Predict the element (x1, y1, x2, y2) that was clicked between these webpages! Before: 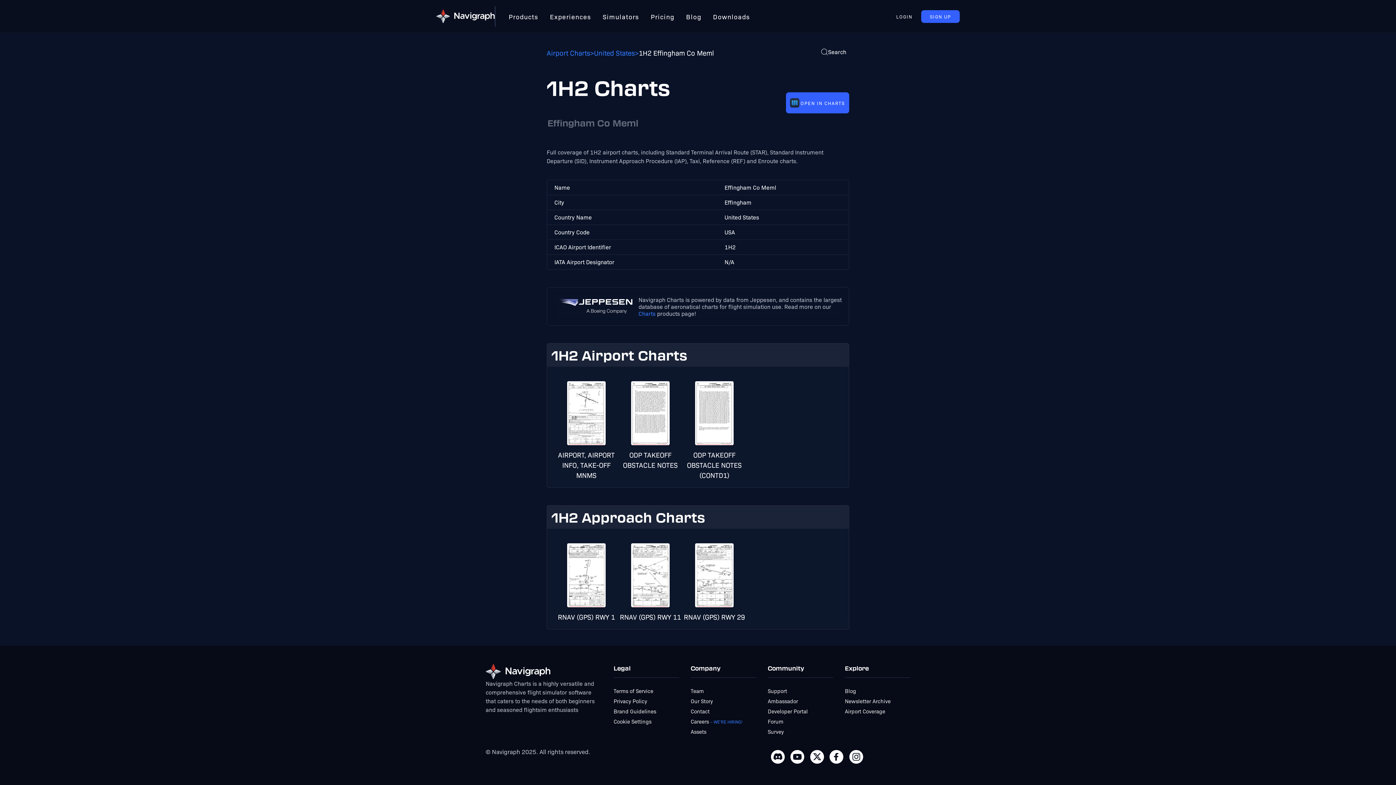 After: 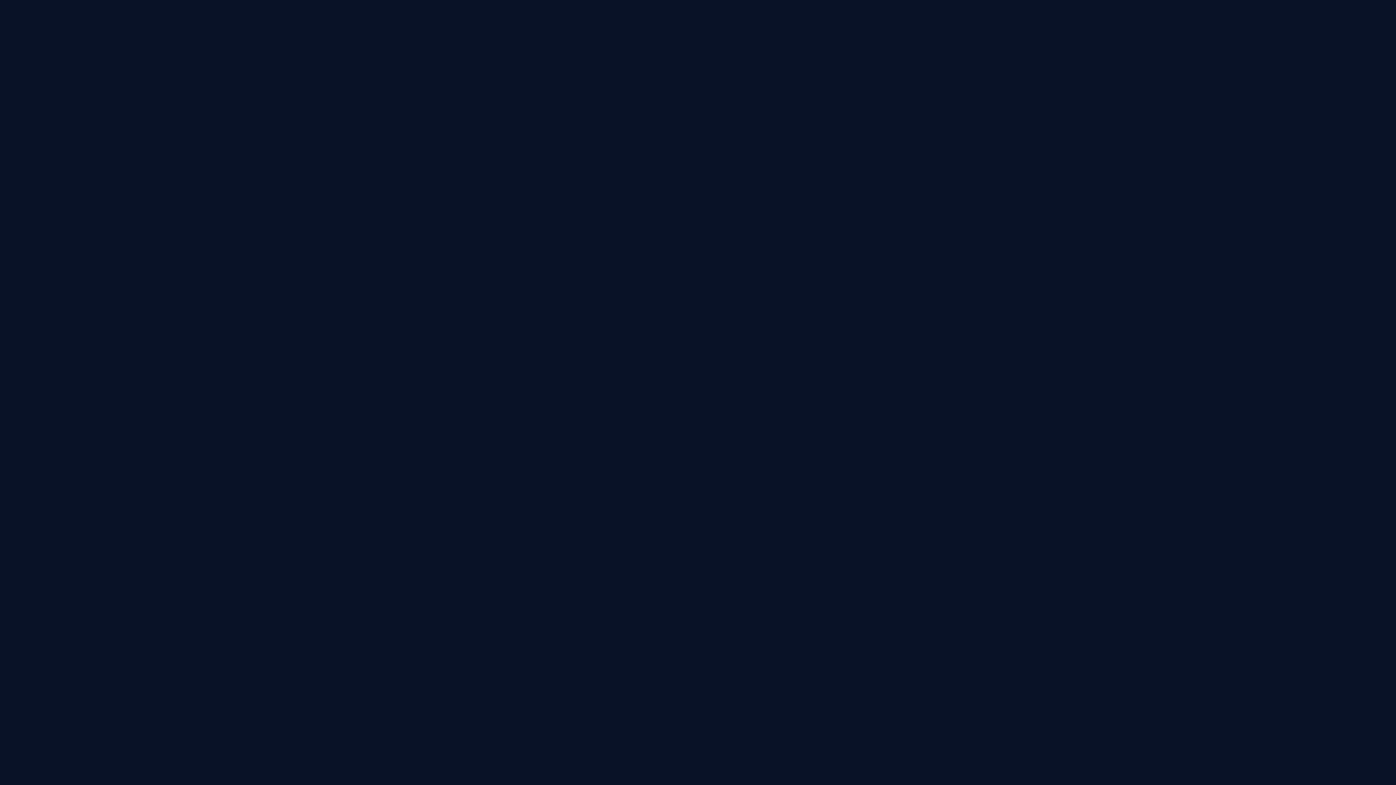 Action: bbox: (690, 687, 704, 695) label: Team